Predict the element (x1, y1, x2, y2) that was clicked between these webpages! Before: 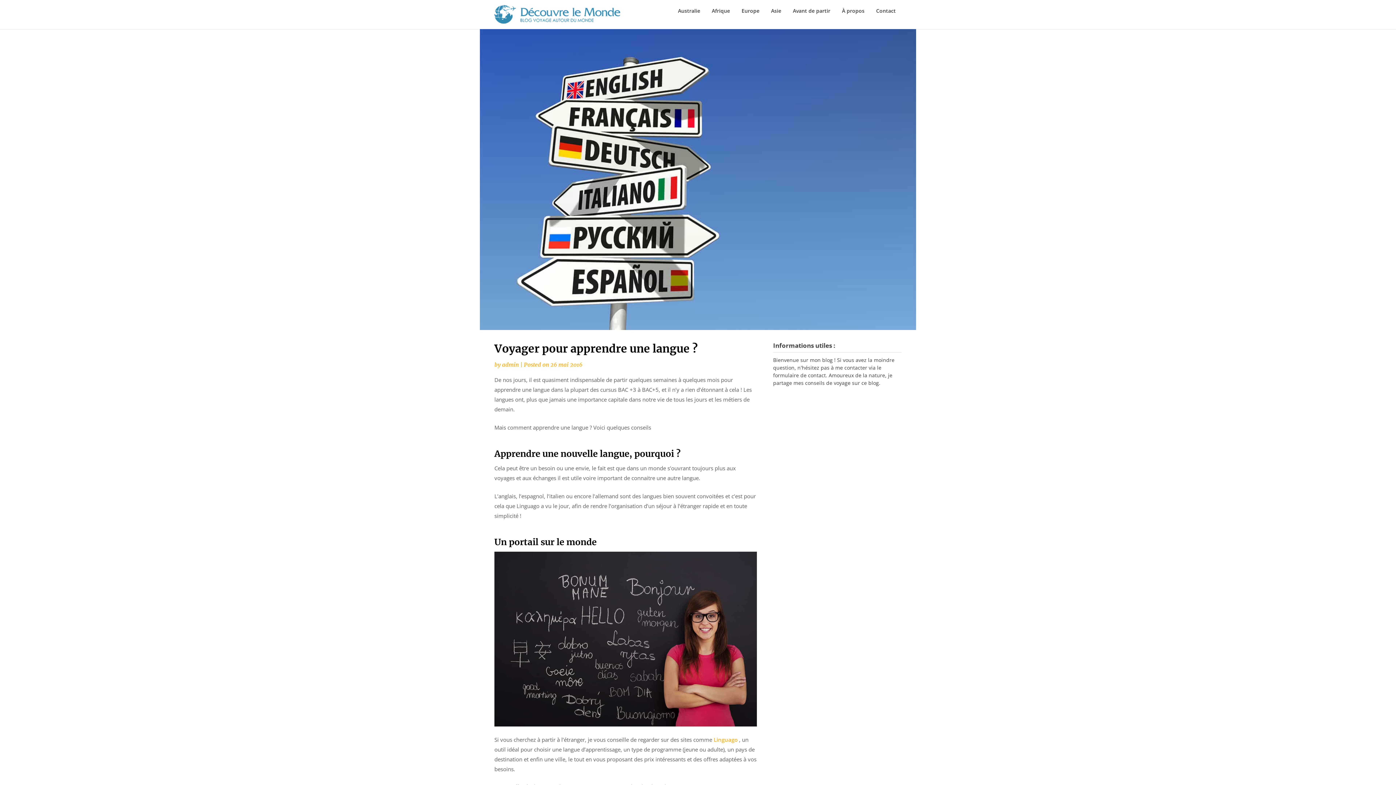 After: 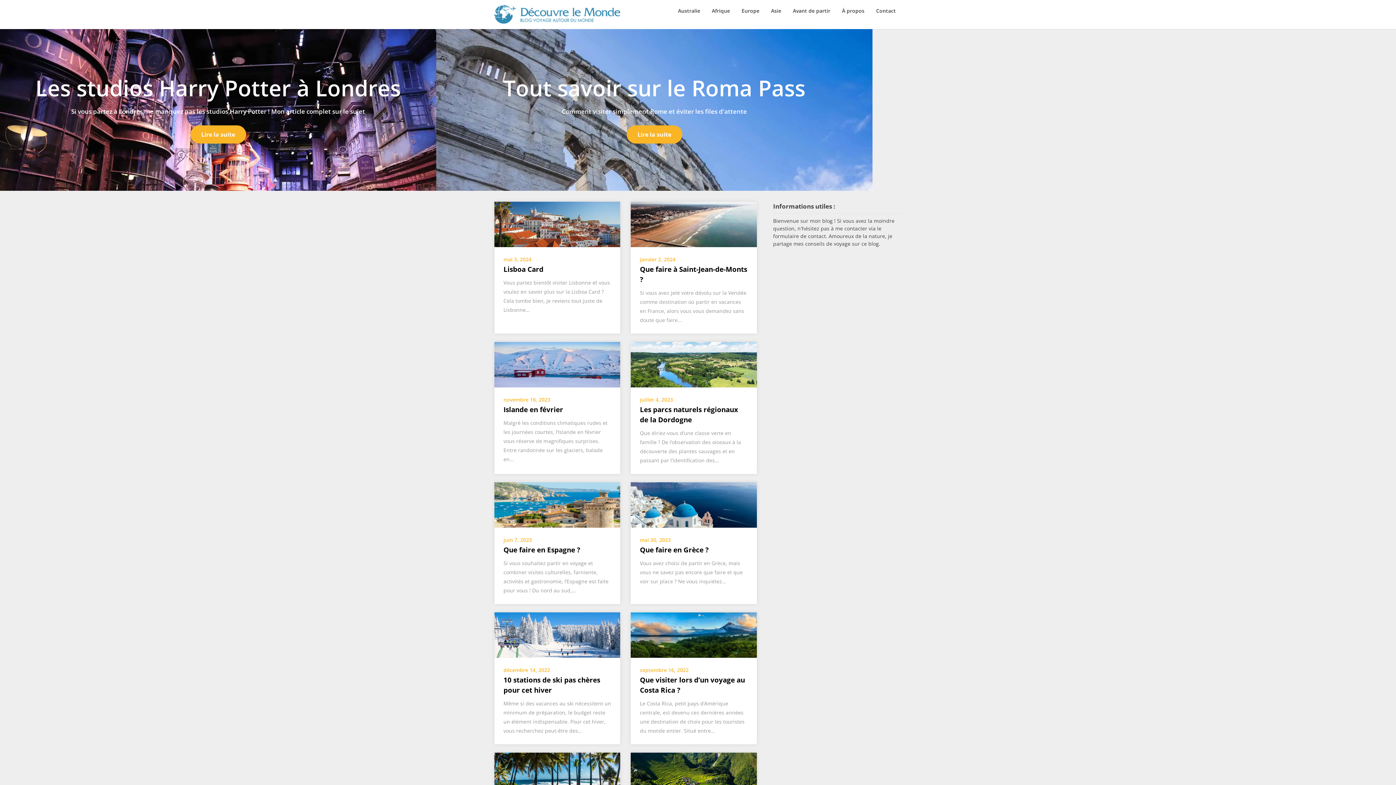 Action: bbox: (494, 0, 620, 29)